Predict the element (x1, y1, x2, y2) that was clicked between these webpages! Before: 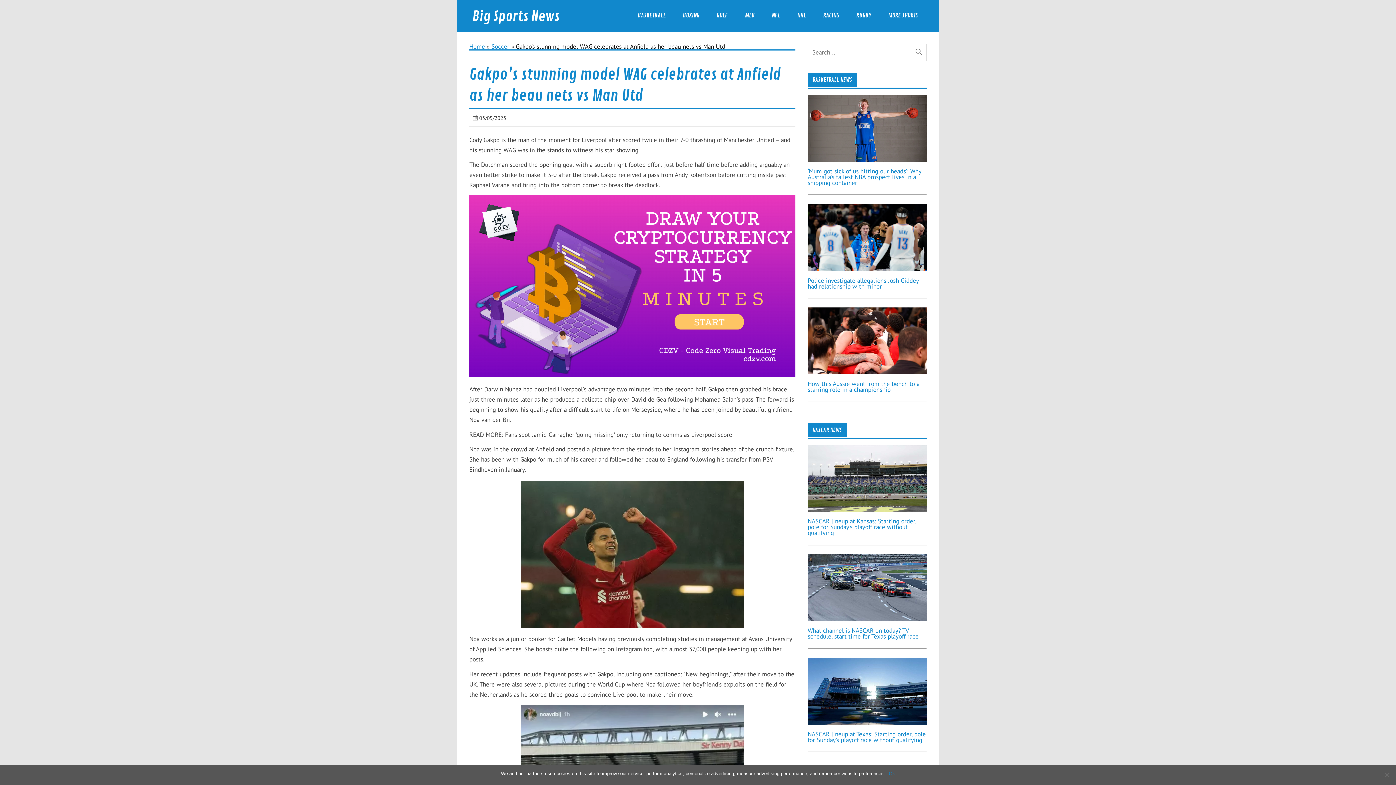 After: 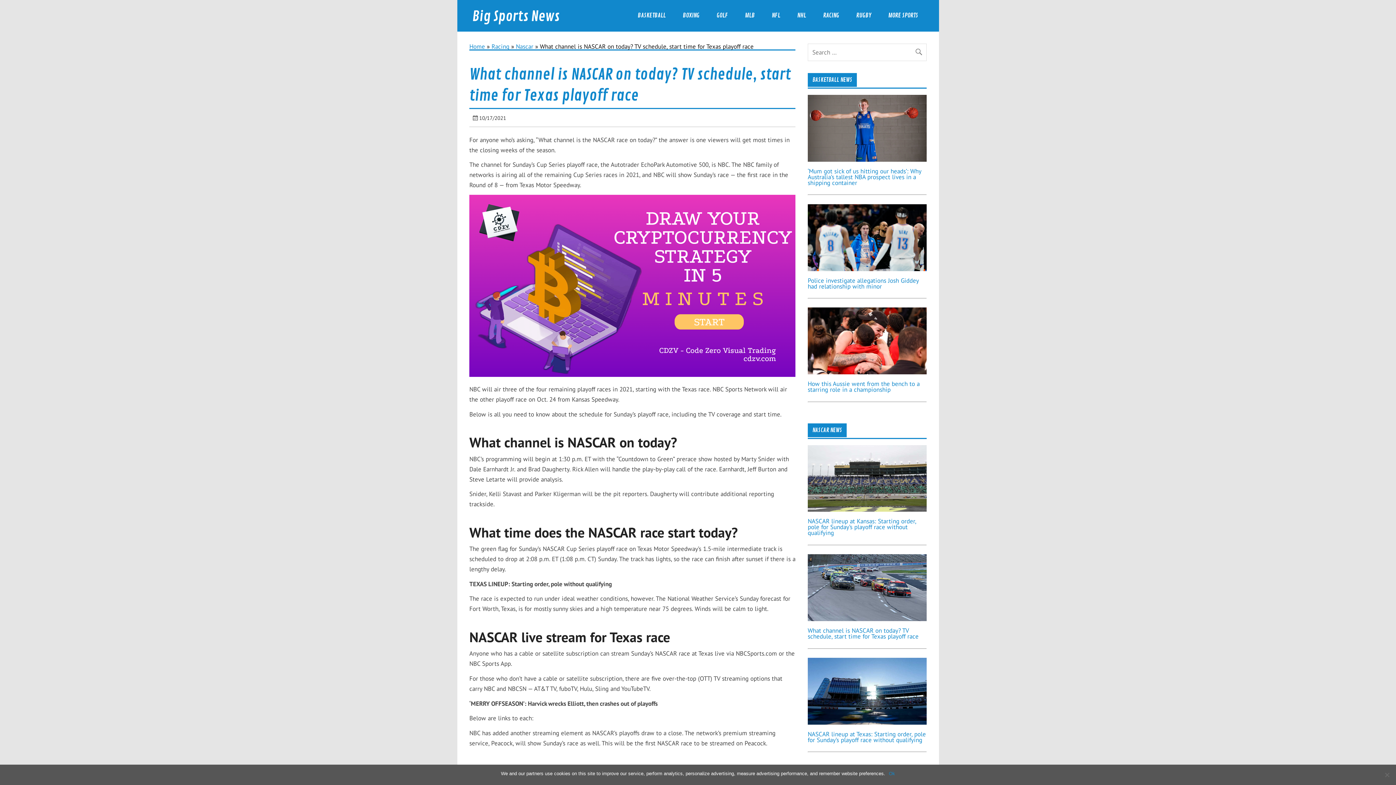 Action: bbox: (807, 615, 926, 623)